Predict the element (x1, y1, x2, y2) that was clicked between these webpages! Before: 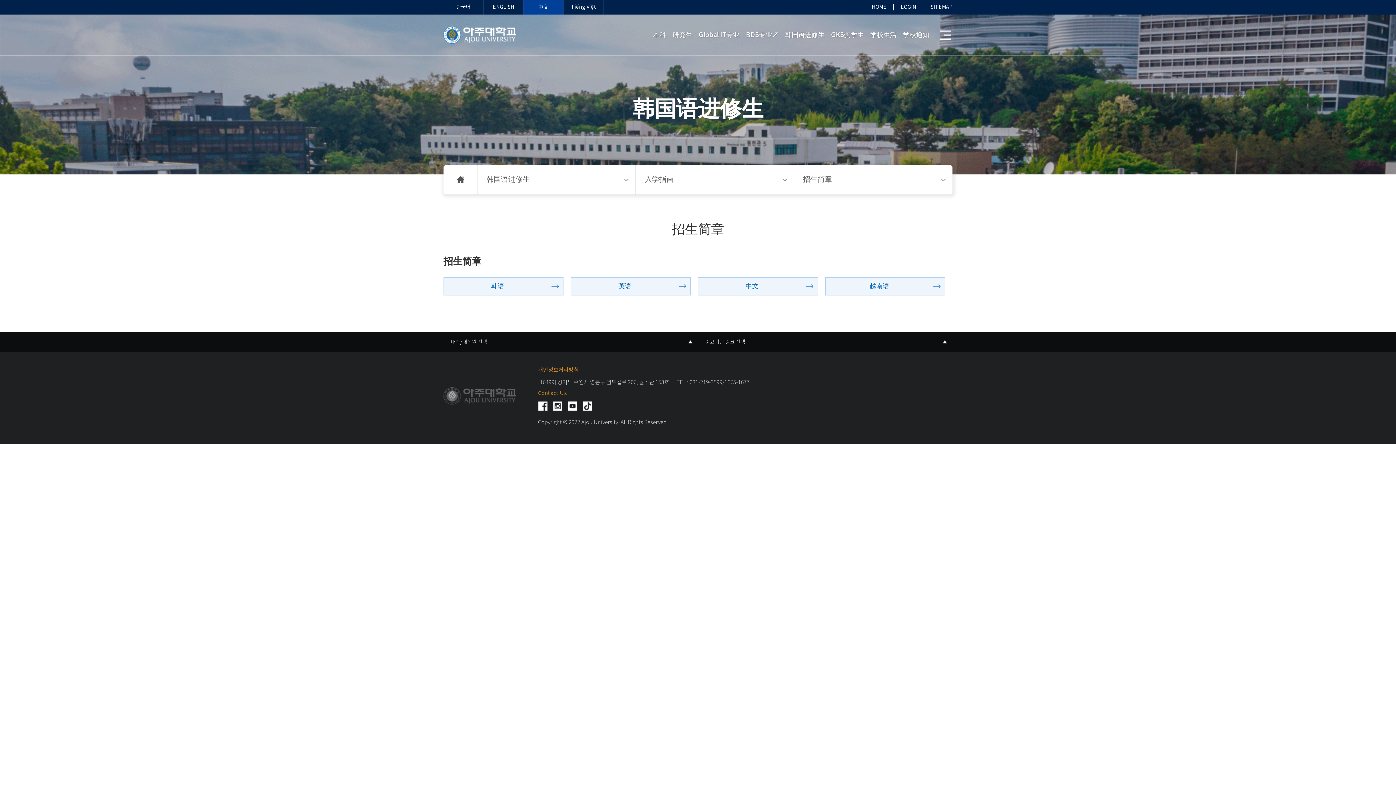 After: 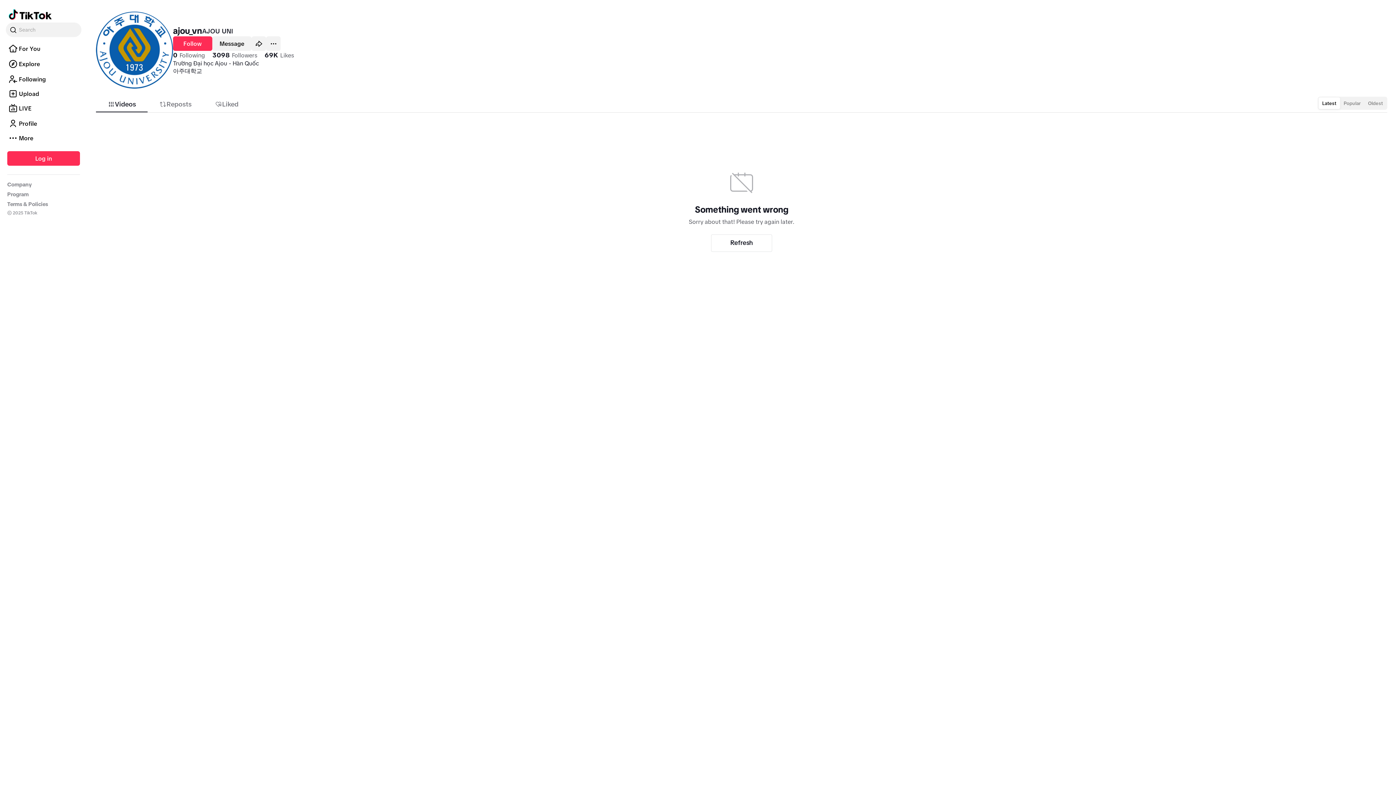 Action: bbox: (582, 401, 592, 409)